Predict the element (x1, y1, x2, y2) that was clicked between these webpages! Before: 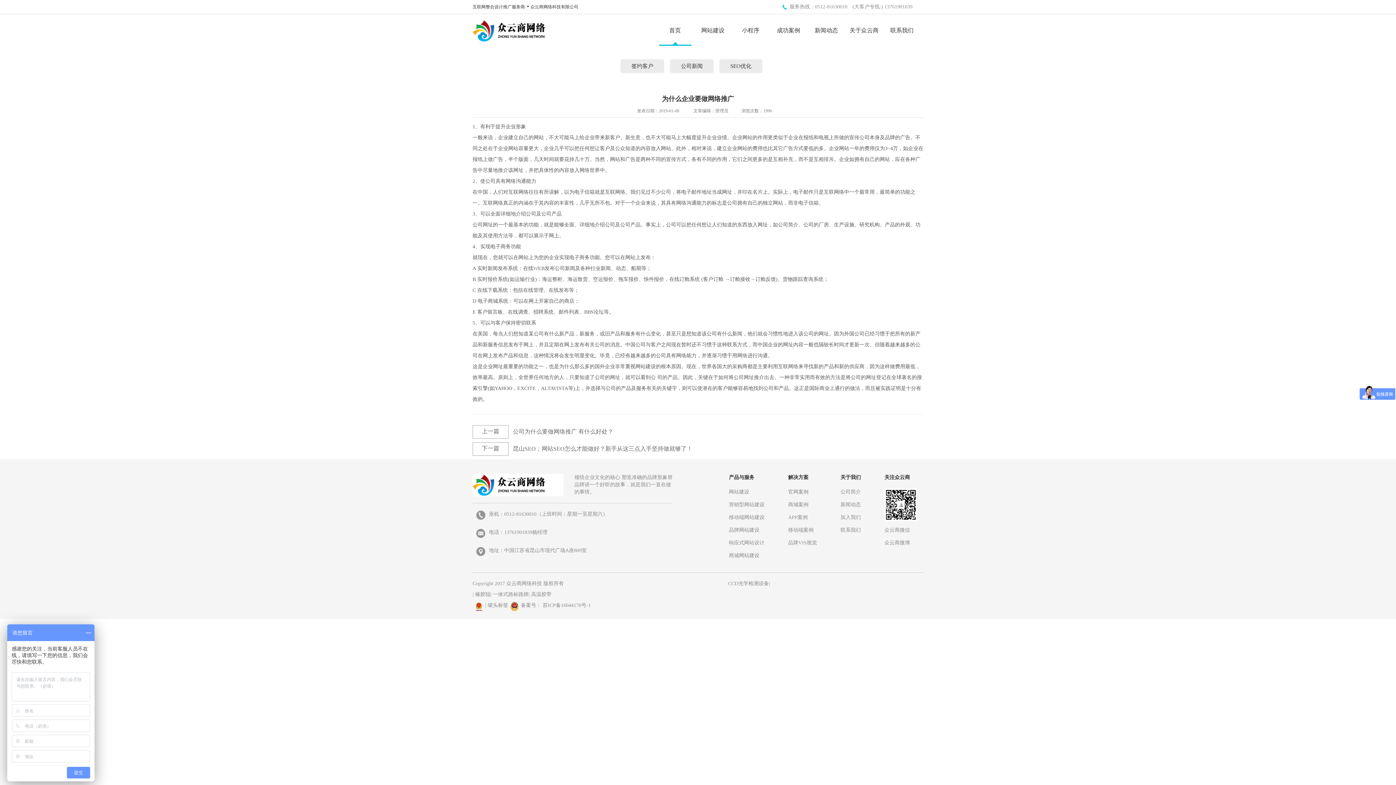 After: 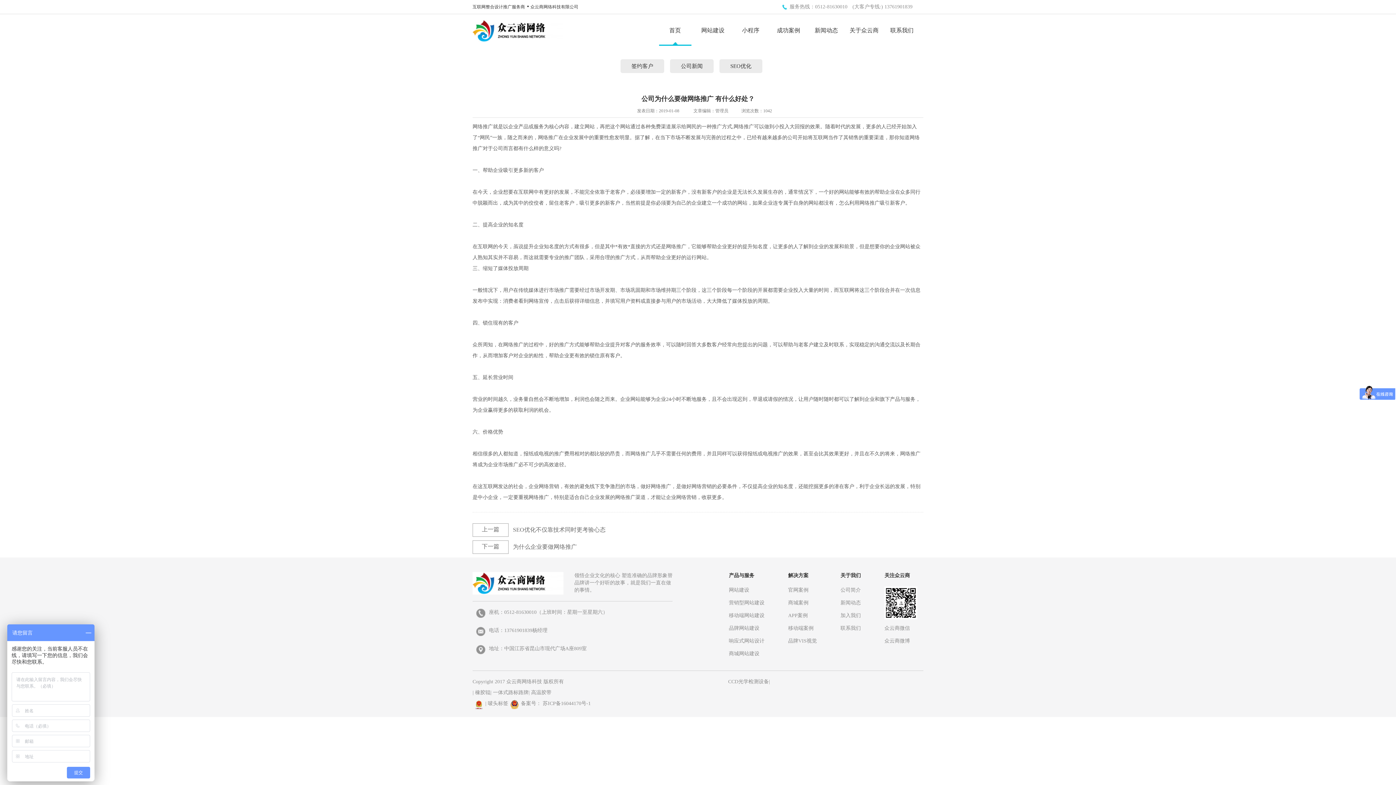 Action: bbox: (513, 425, 613, 438) label: 公司为什么要做网络推广 有什么好处？